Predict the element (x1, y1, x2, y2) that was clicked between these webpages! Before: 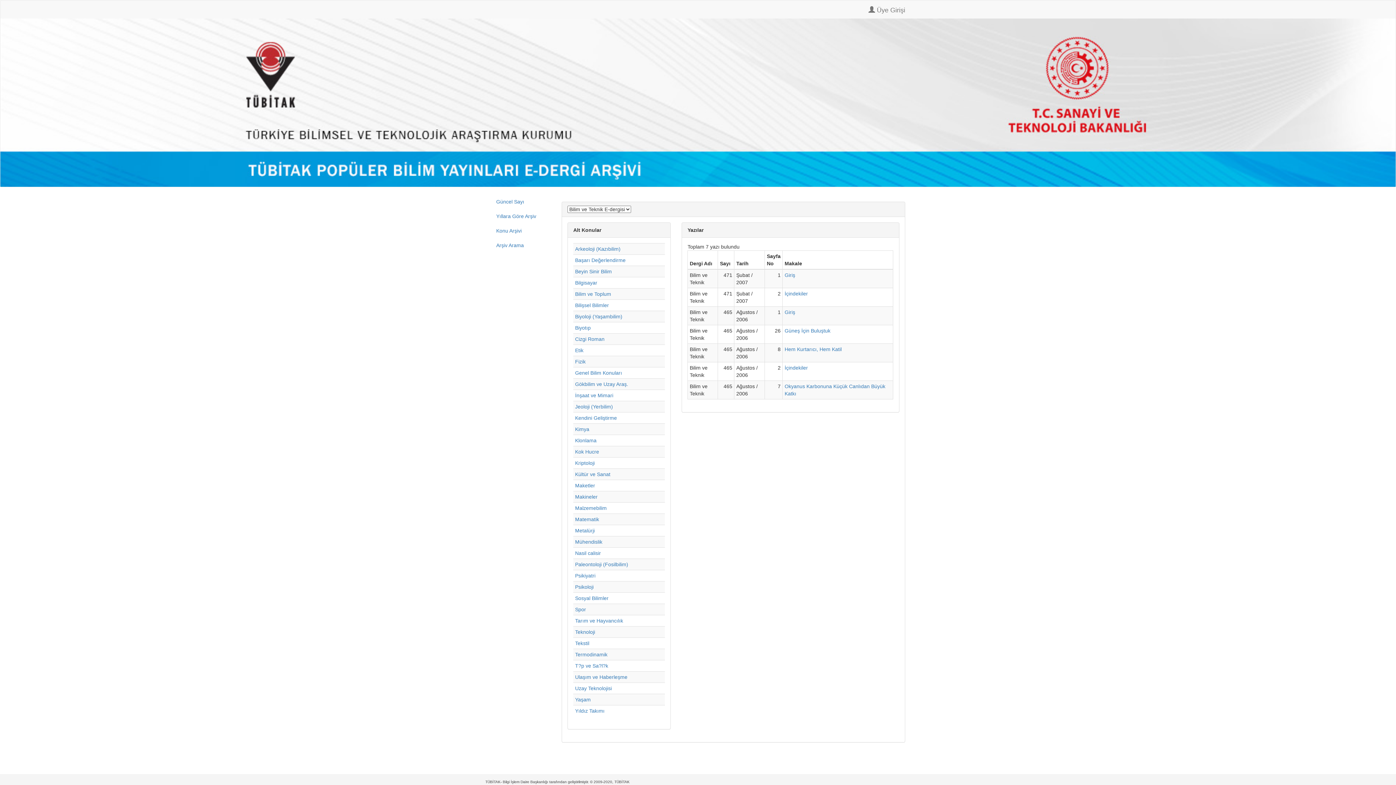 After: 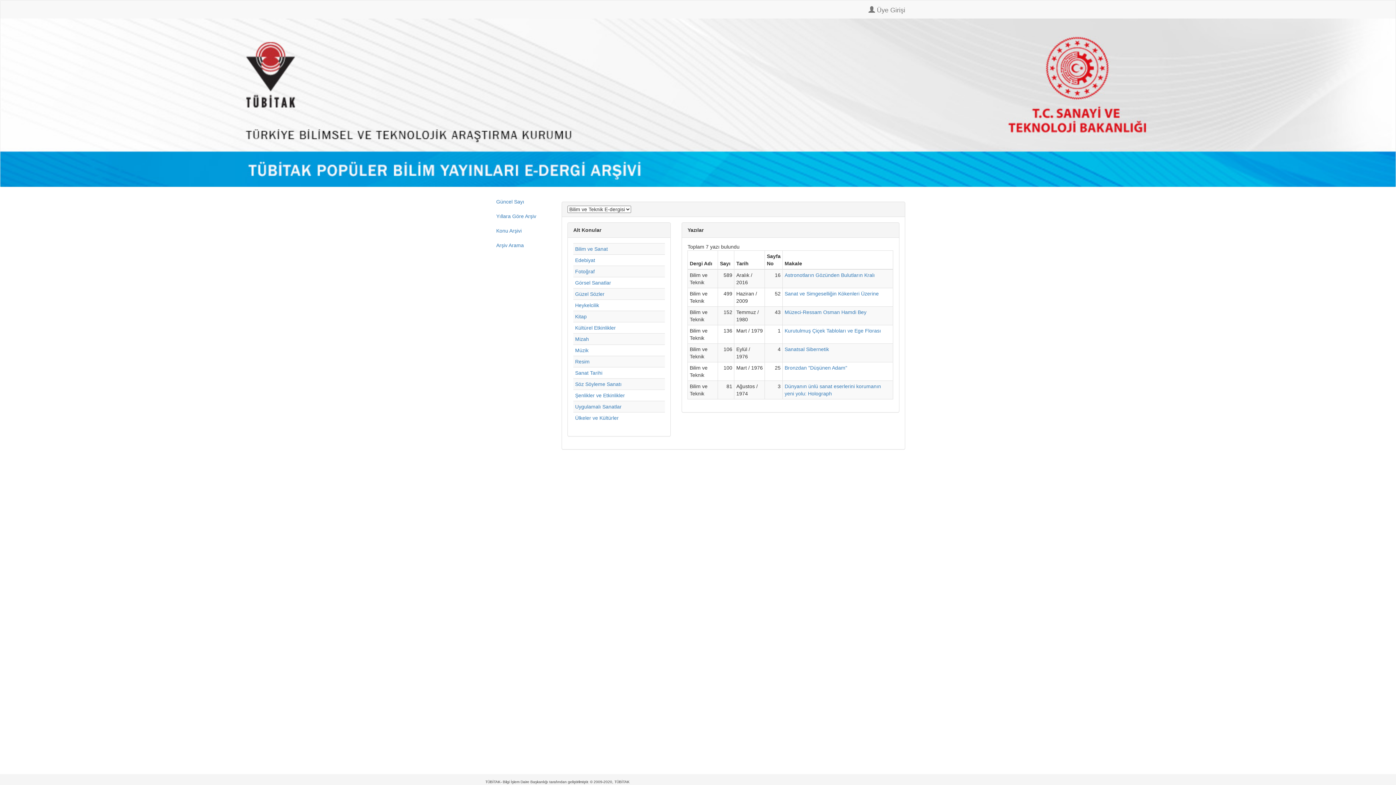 Action: label: Kültür ve Sanat bbox: (575, 471, 610, 477)